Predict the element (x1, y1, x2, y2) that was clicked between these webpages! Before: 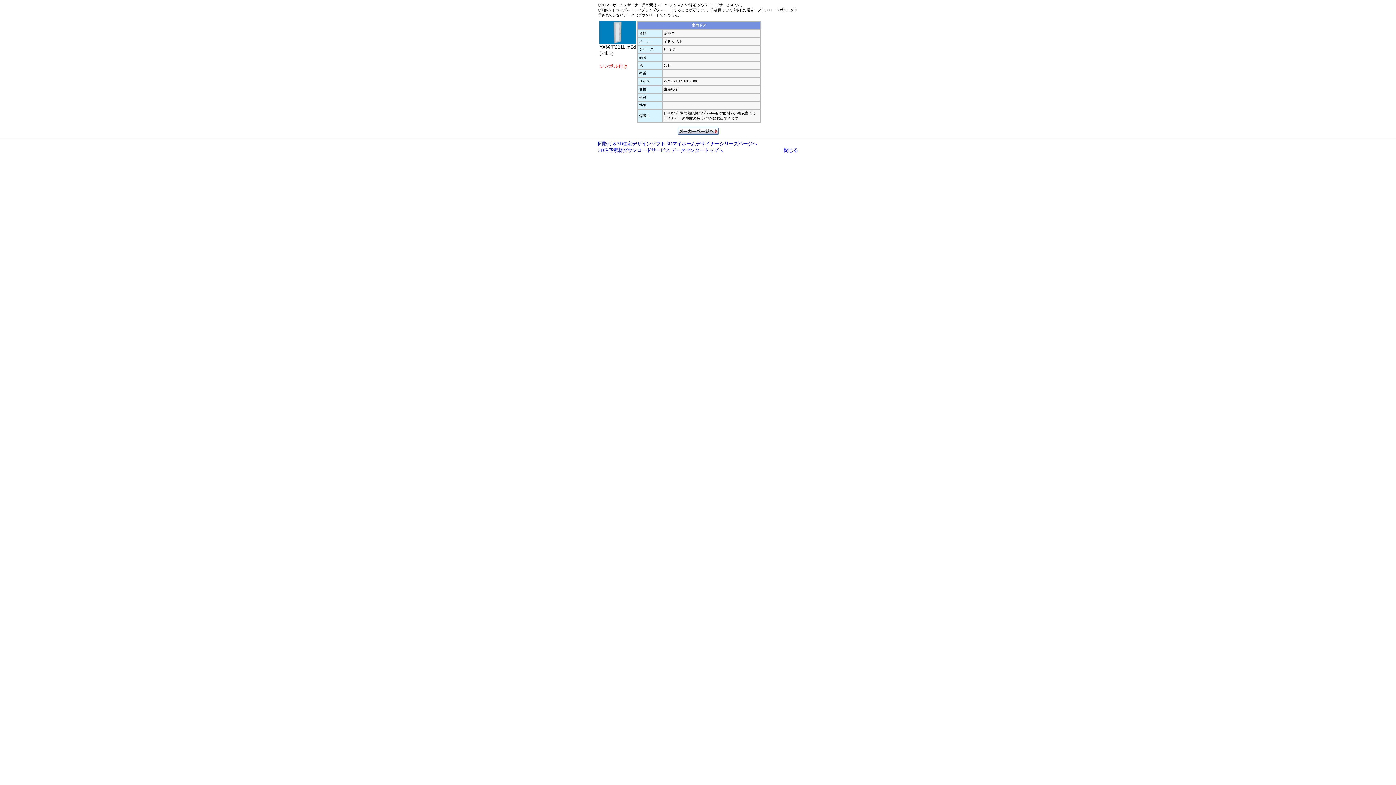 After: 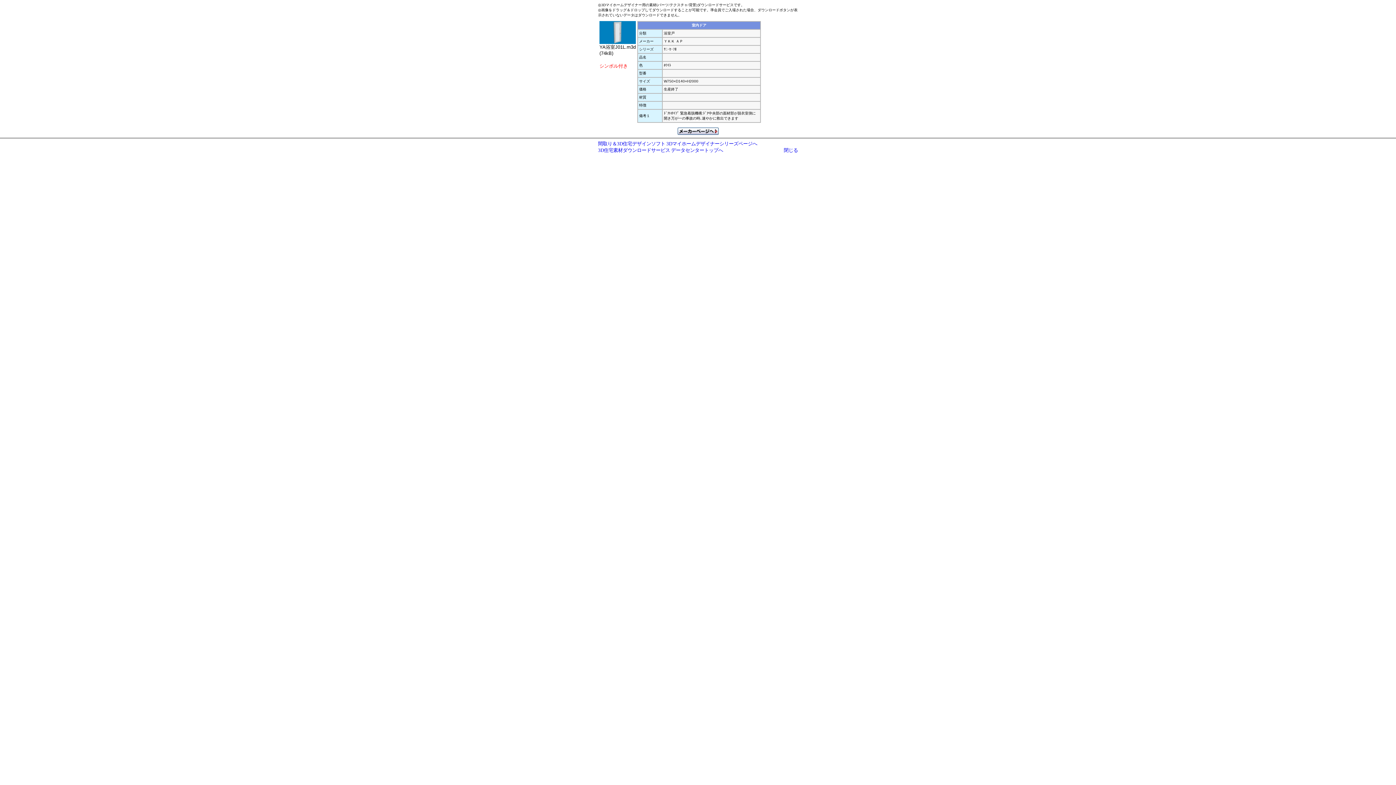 Action: bbox: (677, 131, 718, 135)